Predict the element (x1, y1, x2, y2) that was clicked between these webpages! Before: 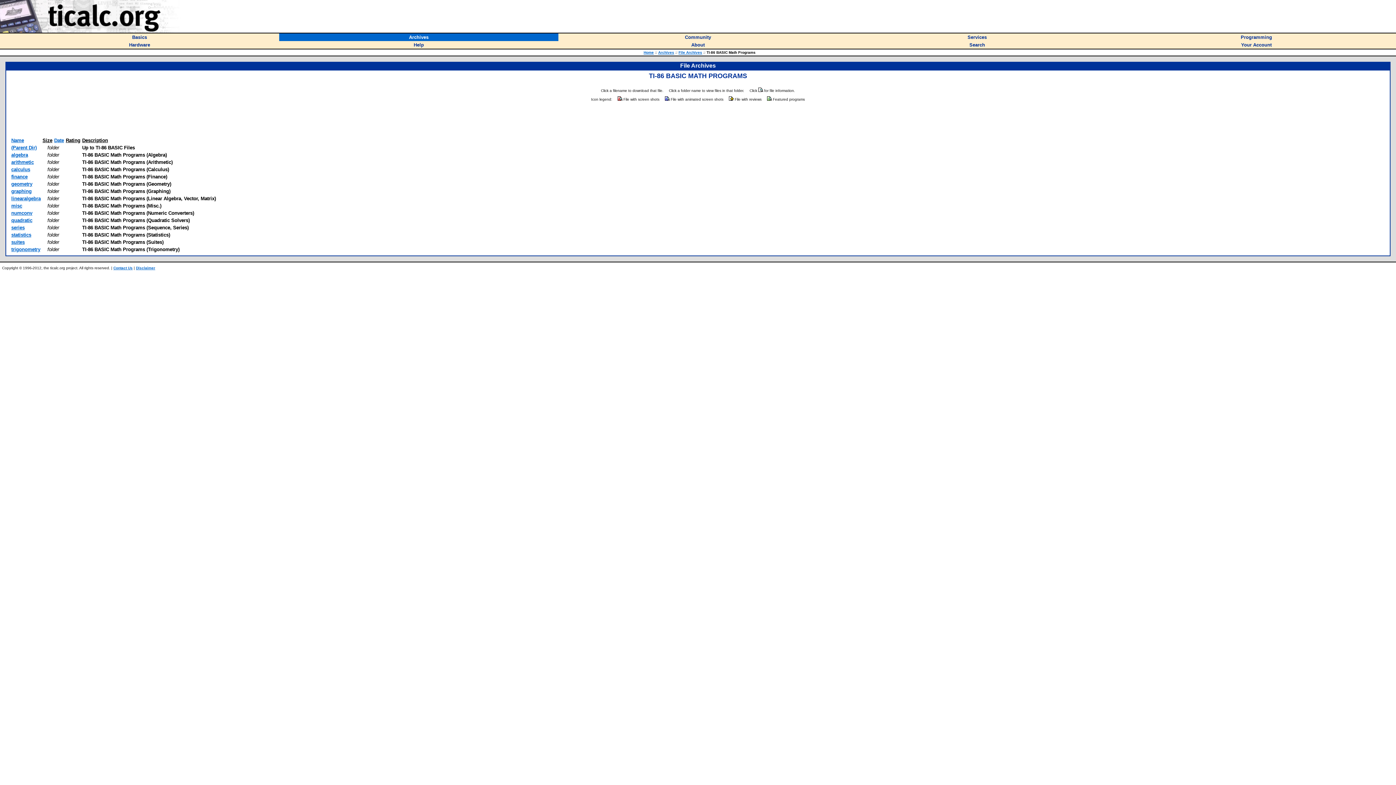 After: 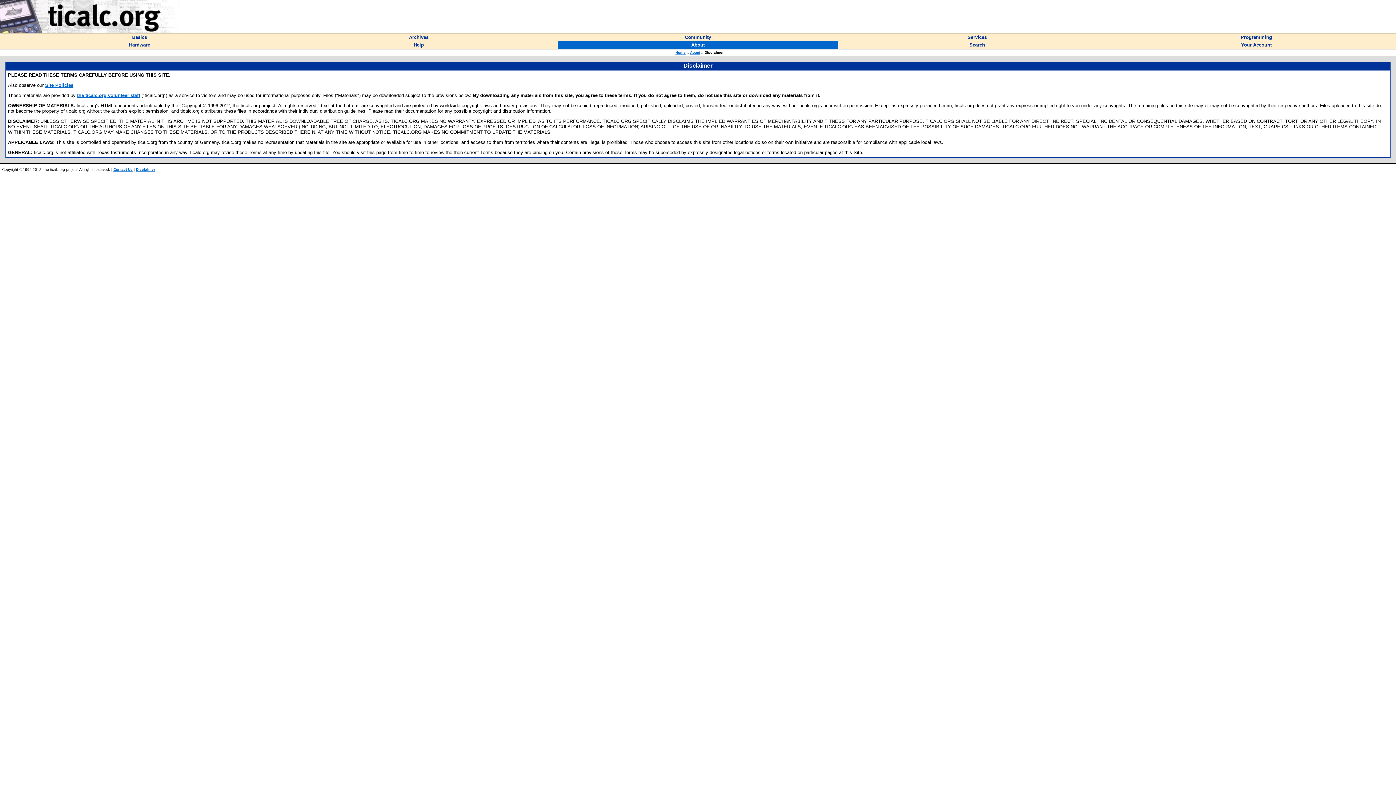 Action: label: Disclaimer bbox: (136, 266, 155, 270)